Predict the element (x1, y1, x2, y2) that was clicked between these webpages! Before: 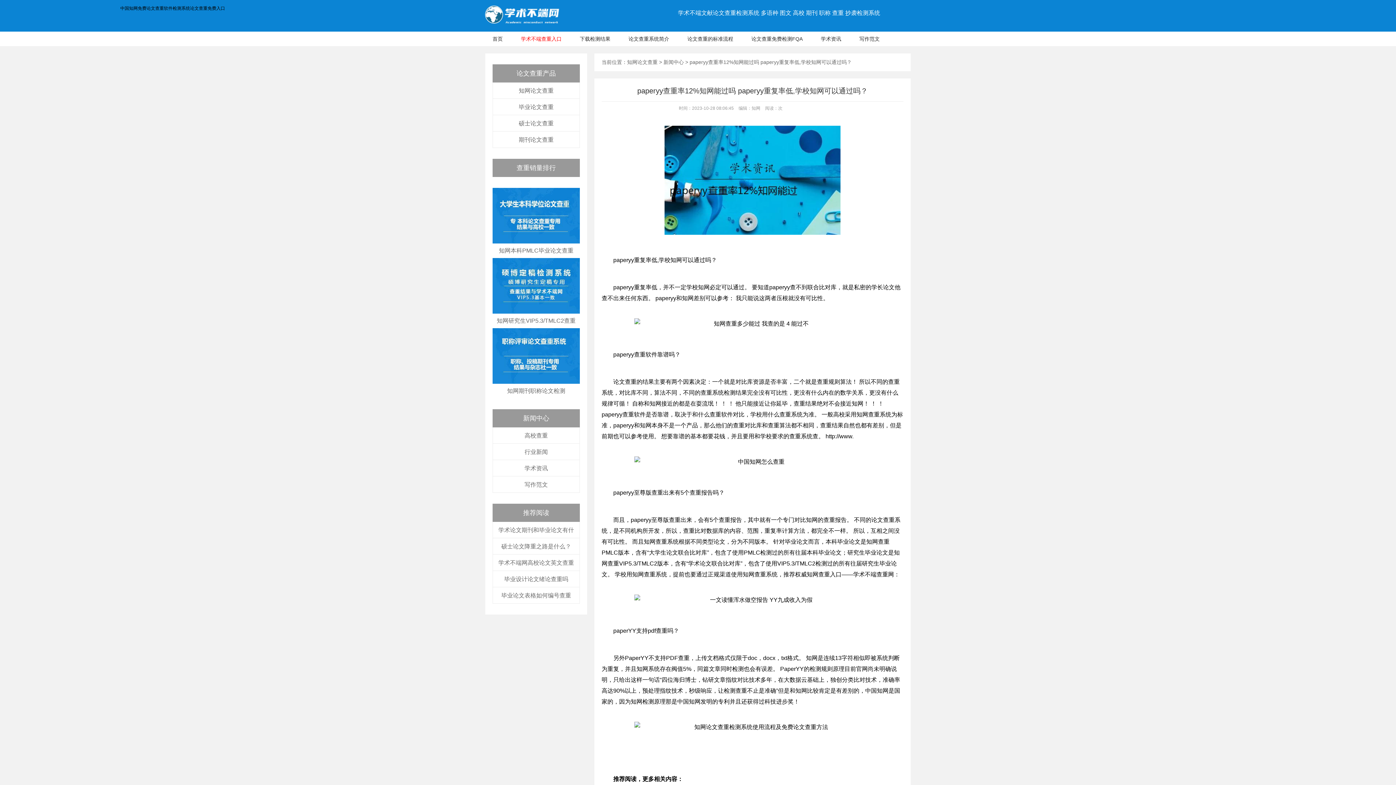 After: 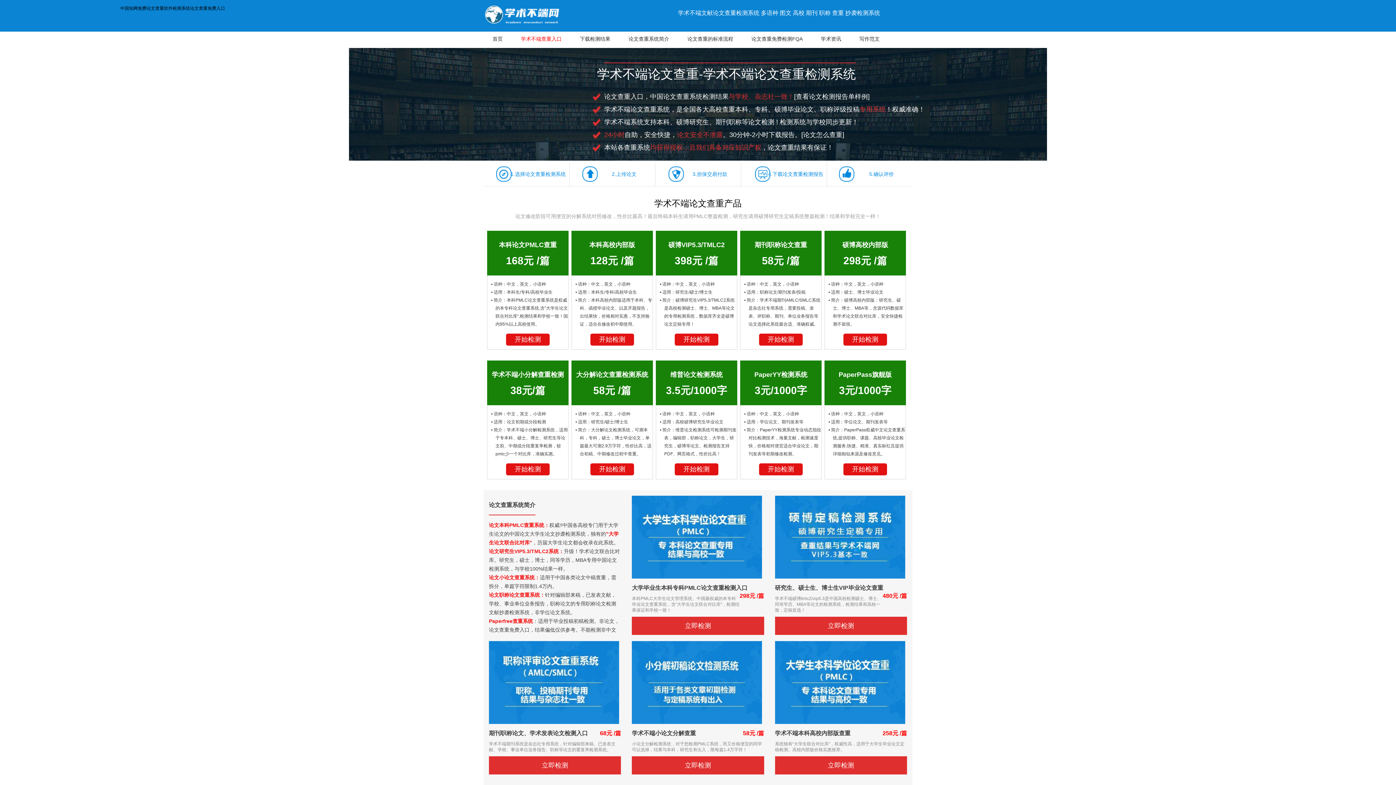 Action: bbox: (627, 59, 657, 65) label: 知网论文查重